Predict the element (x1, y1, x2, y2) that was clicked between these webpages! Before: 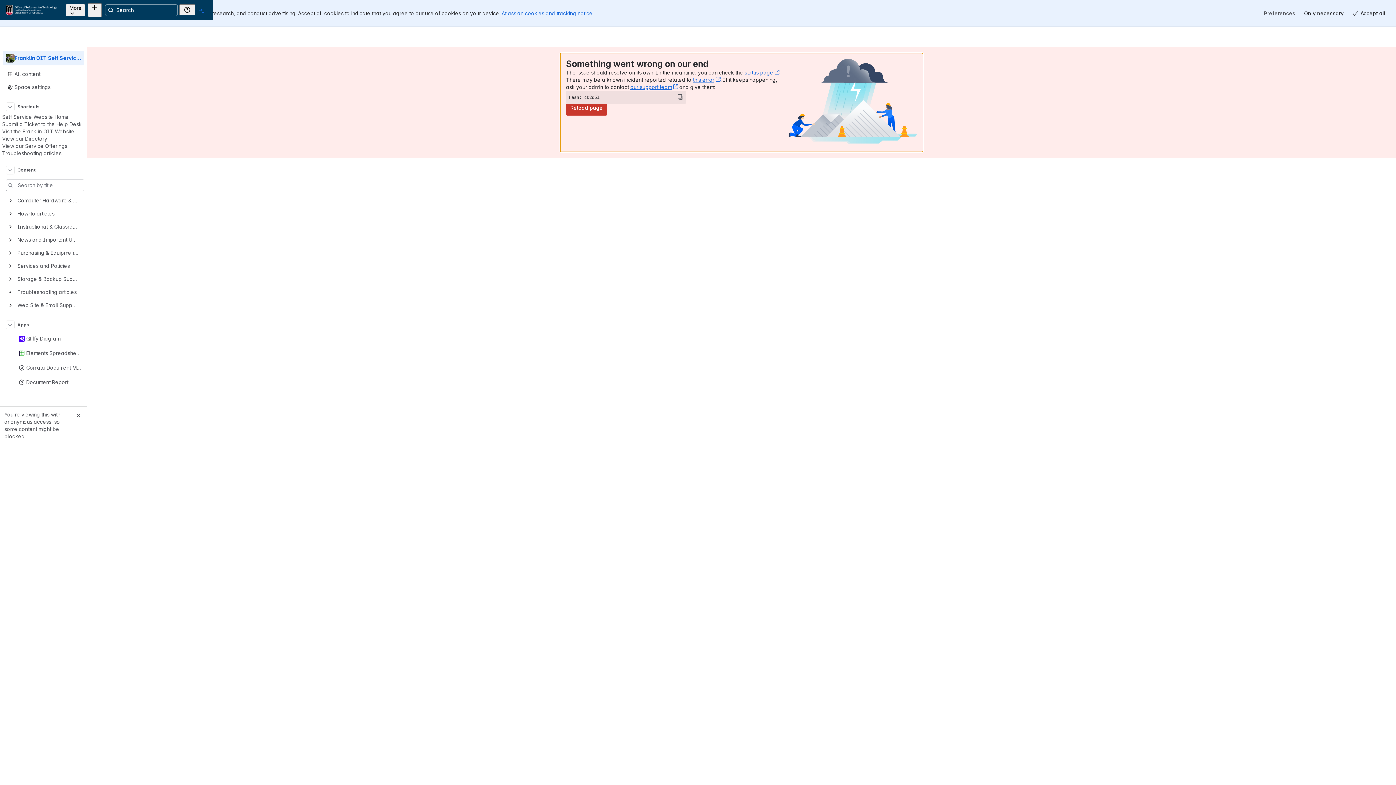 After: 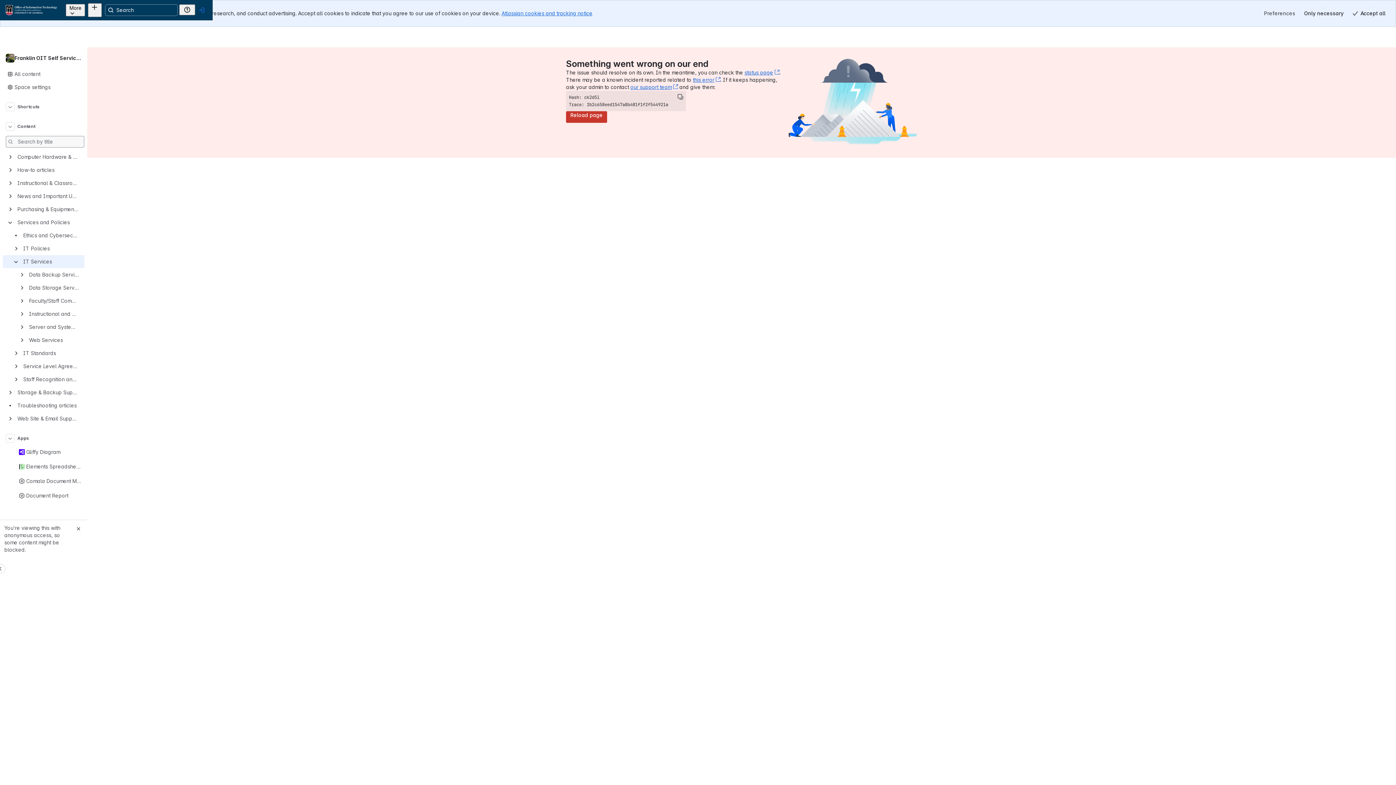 Action: bbox: (2, 129, 67, 136) label: View our Service Offerings